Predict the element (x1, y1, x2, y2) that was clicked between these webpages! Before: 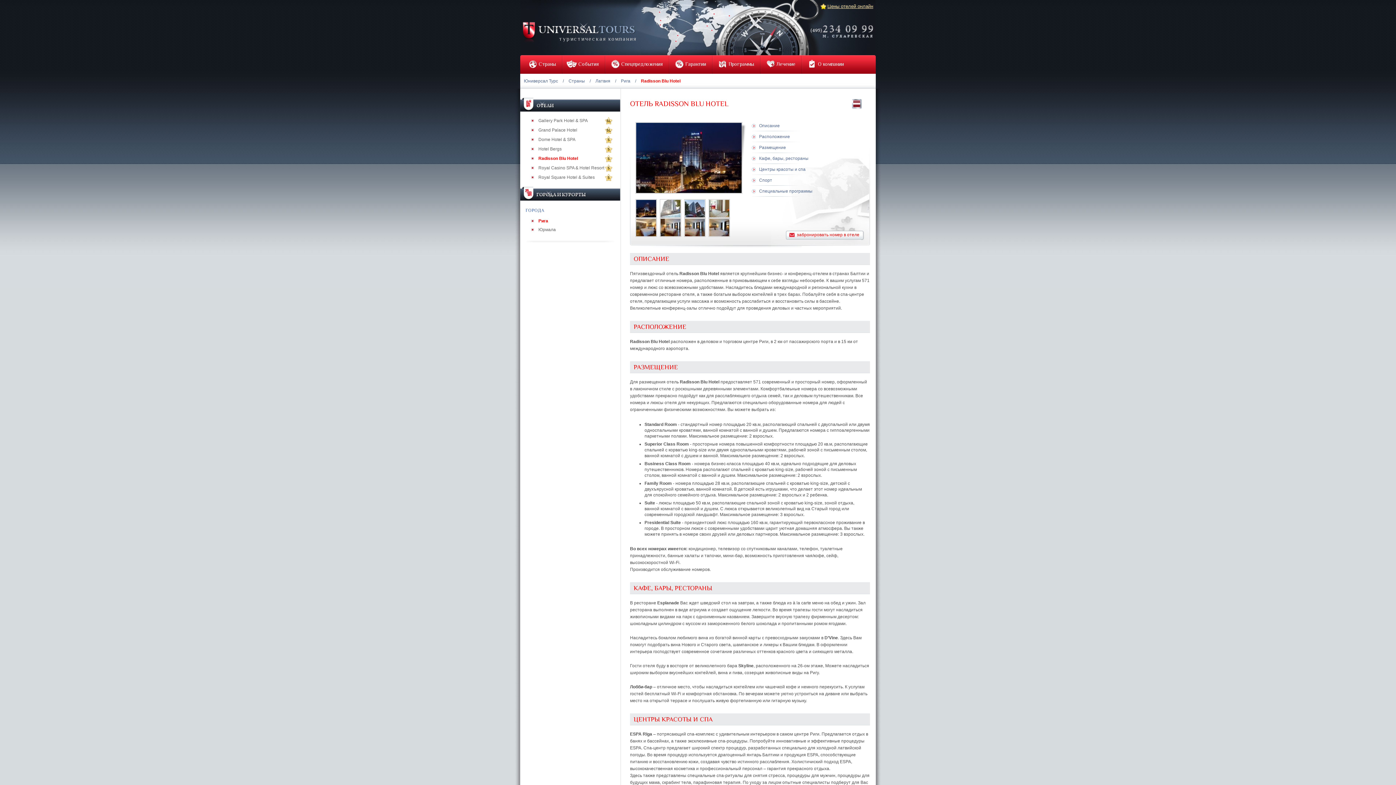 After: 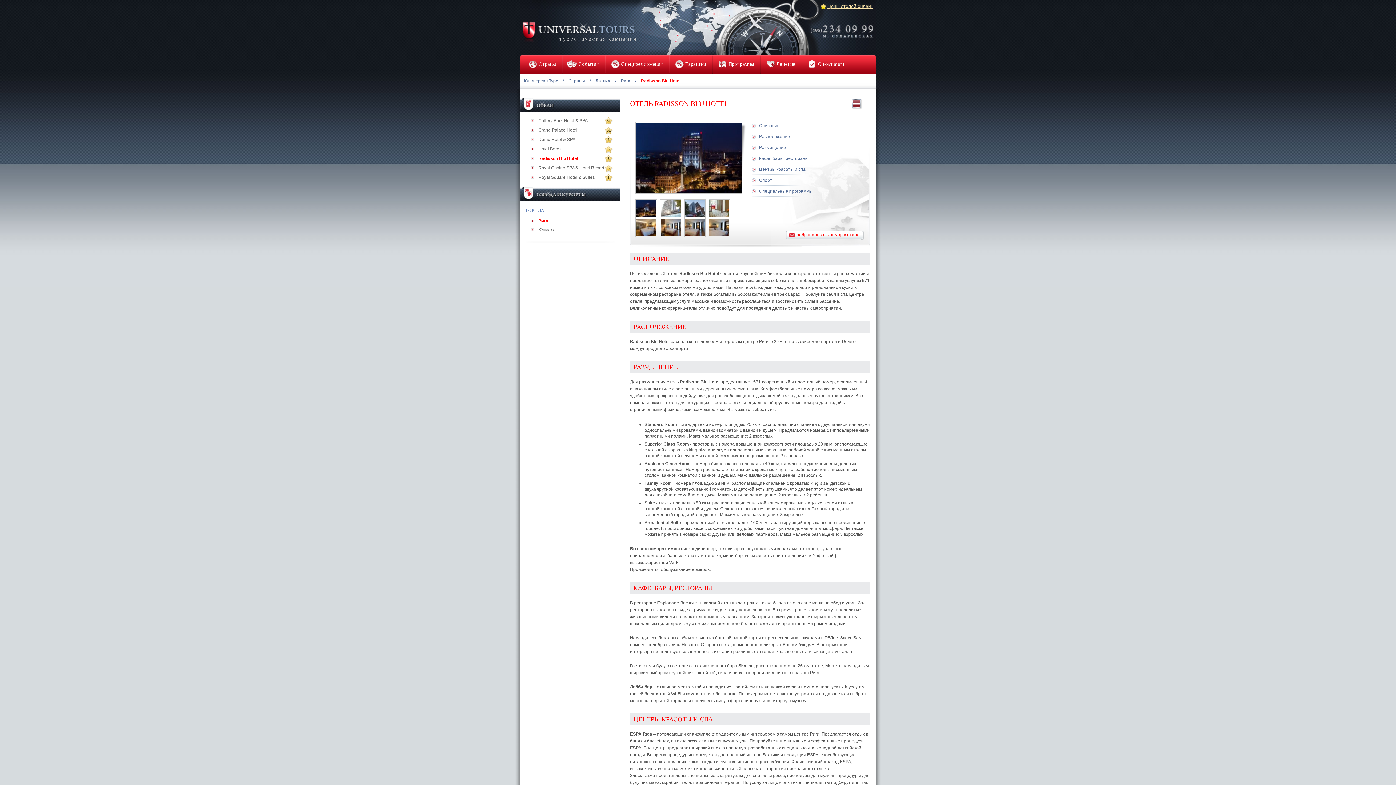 Action: bbox: (538, 156, 578, 161) label: Radisson Blu Hotel